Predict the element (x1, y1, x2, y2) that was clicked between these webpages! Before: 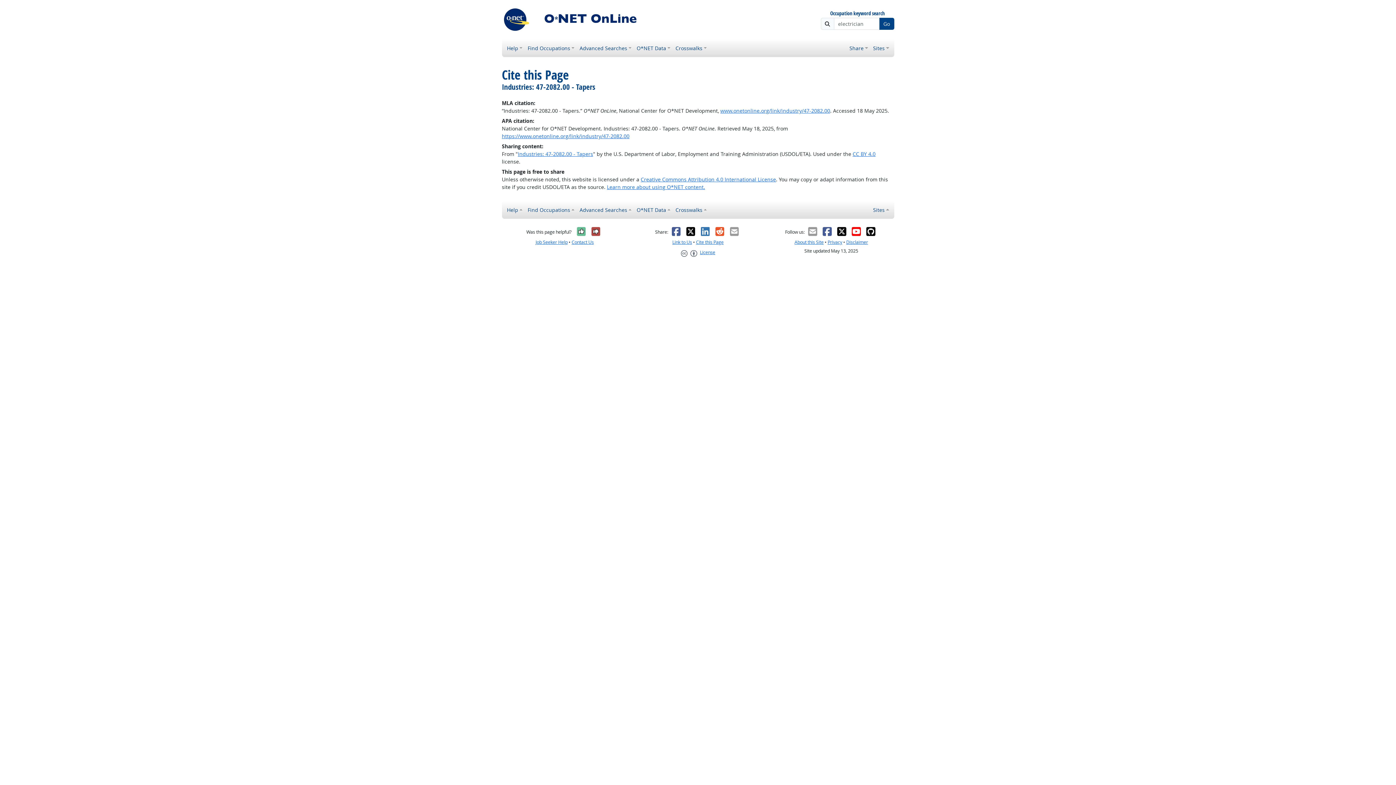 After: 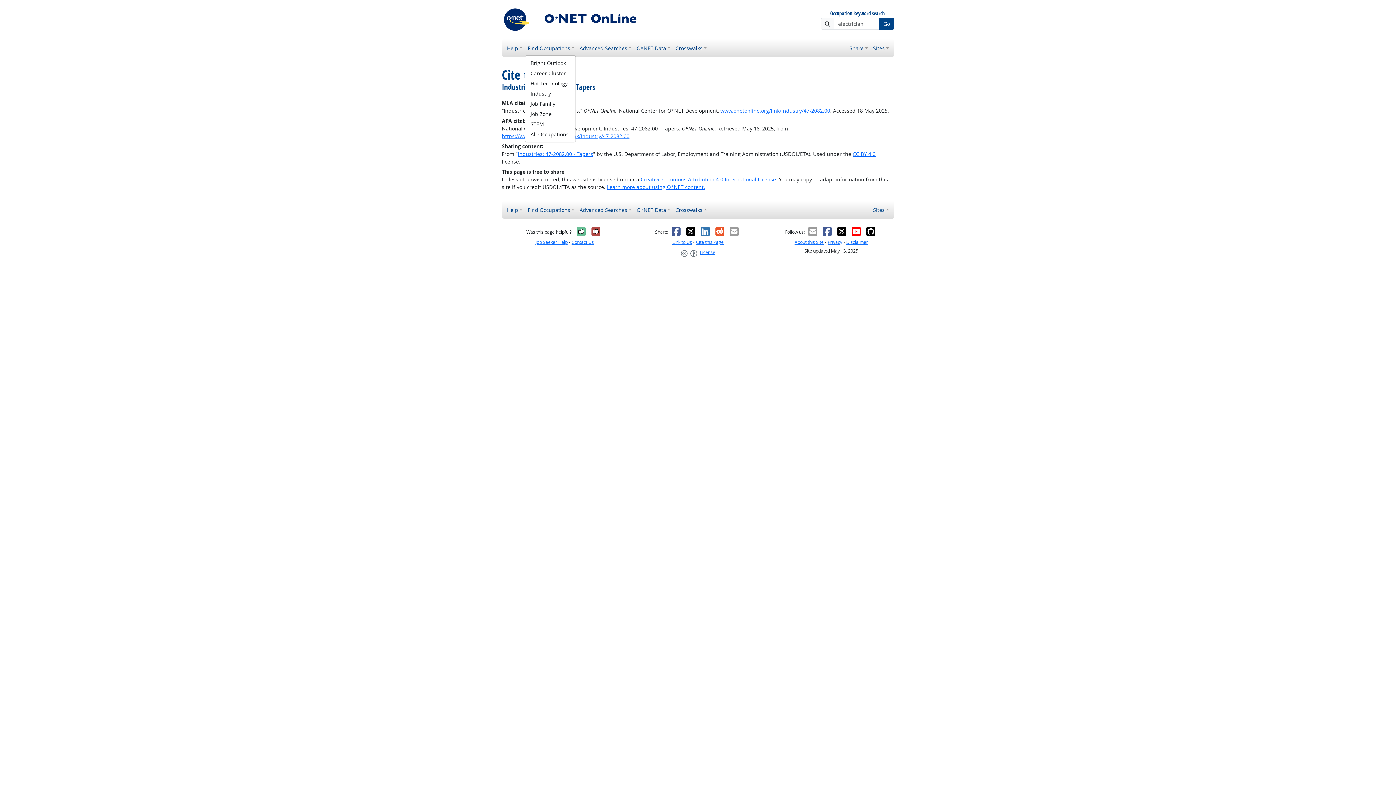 Action: label: Find Occupations bbox: (525, 41, 577, 54)